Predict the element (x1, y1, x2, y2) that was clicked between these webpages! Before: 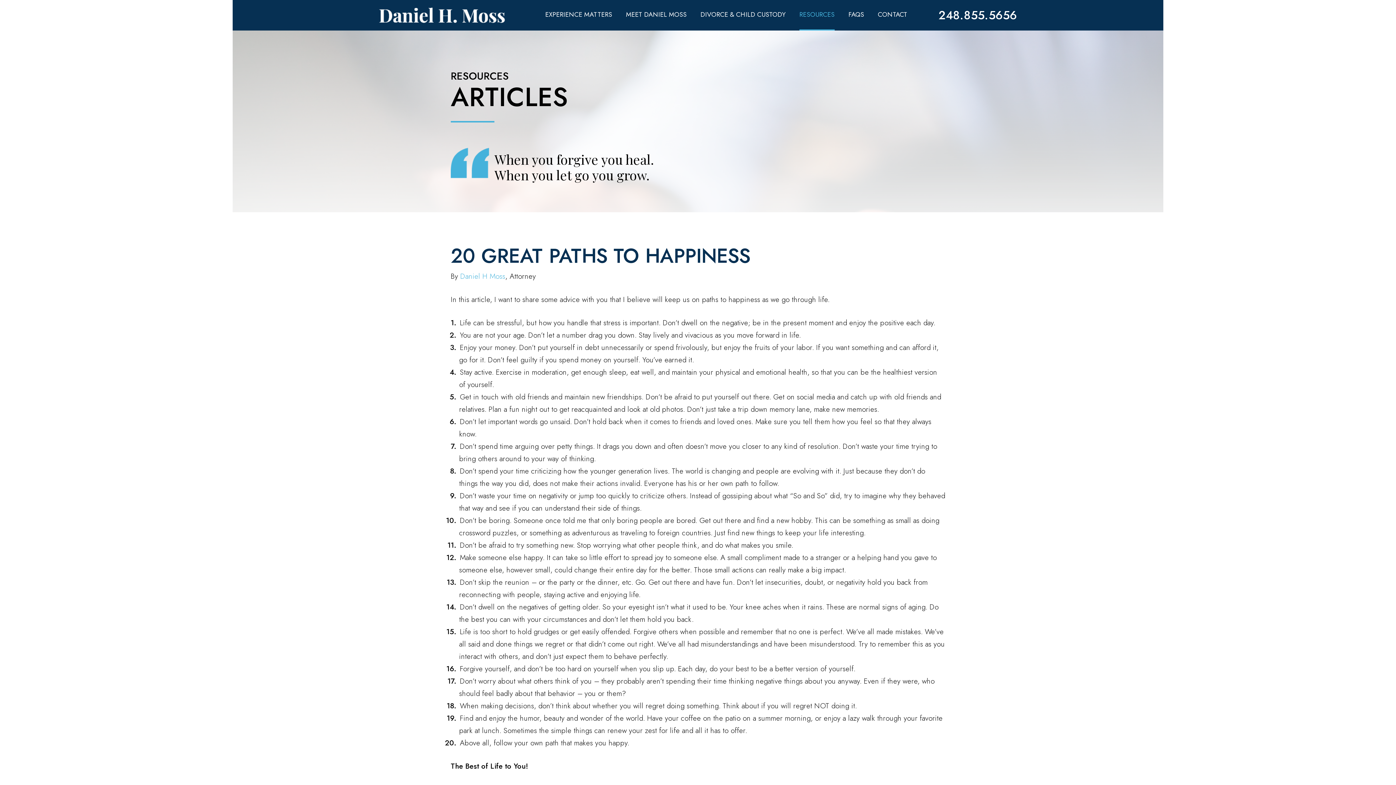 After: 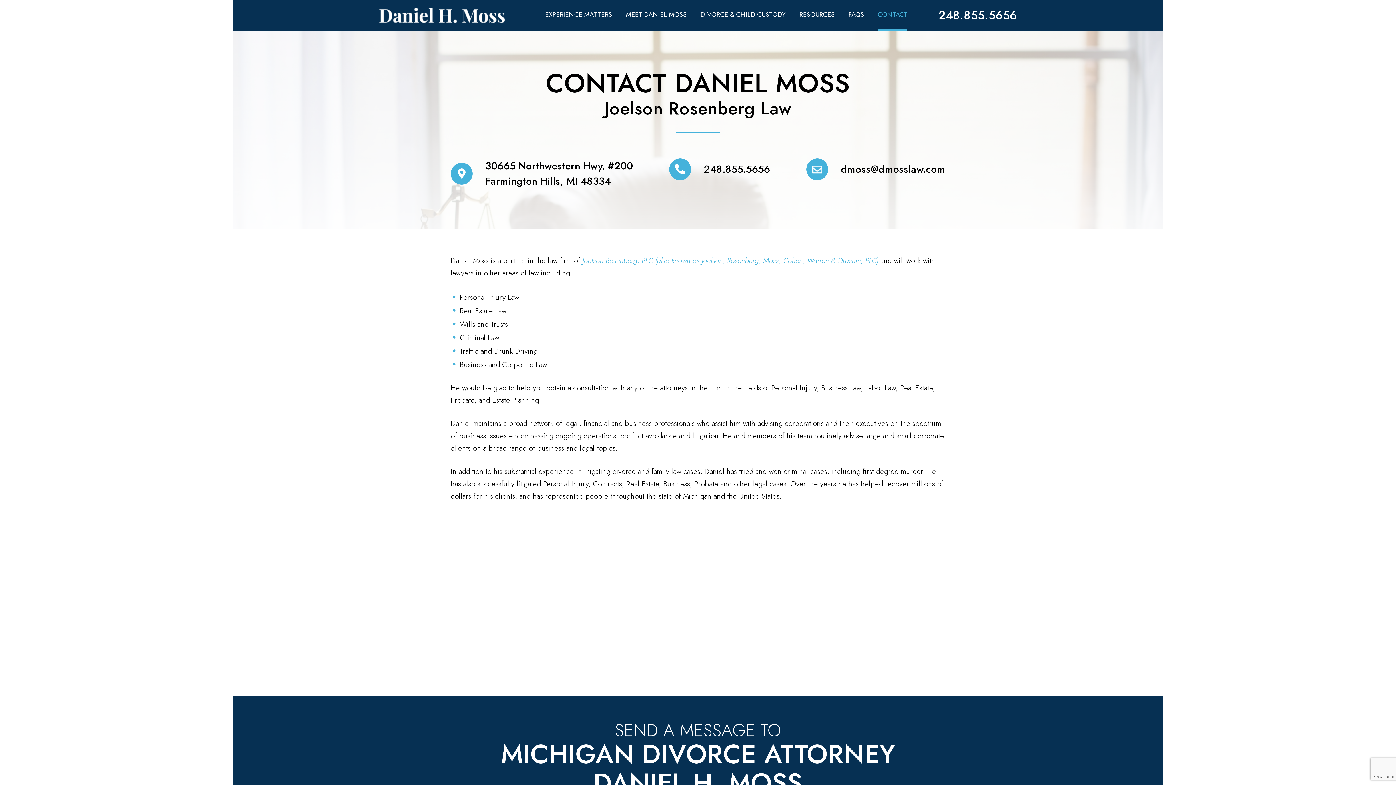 Action: bbox: (878, 0, 907, 30) label: CONTACT